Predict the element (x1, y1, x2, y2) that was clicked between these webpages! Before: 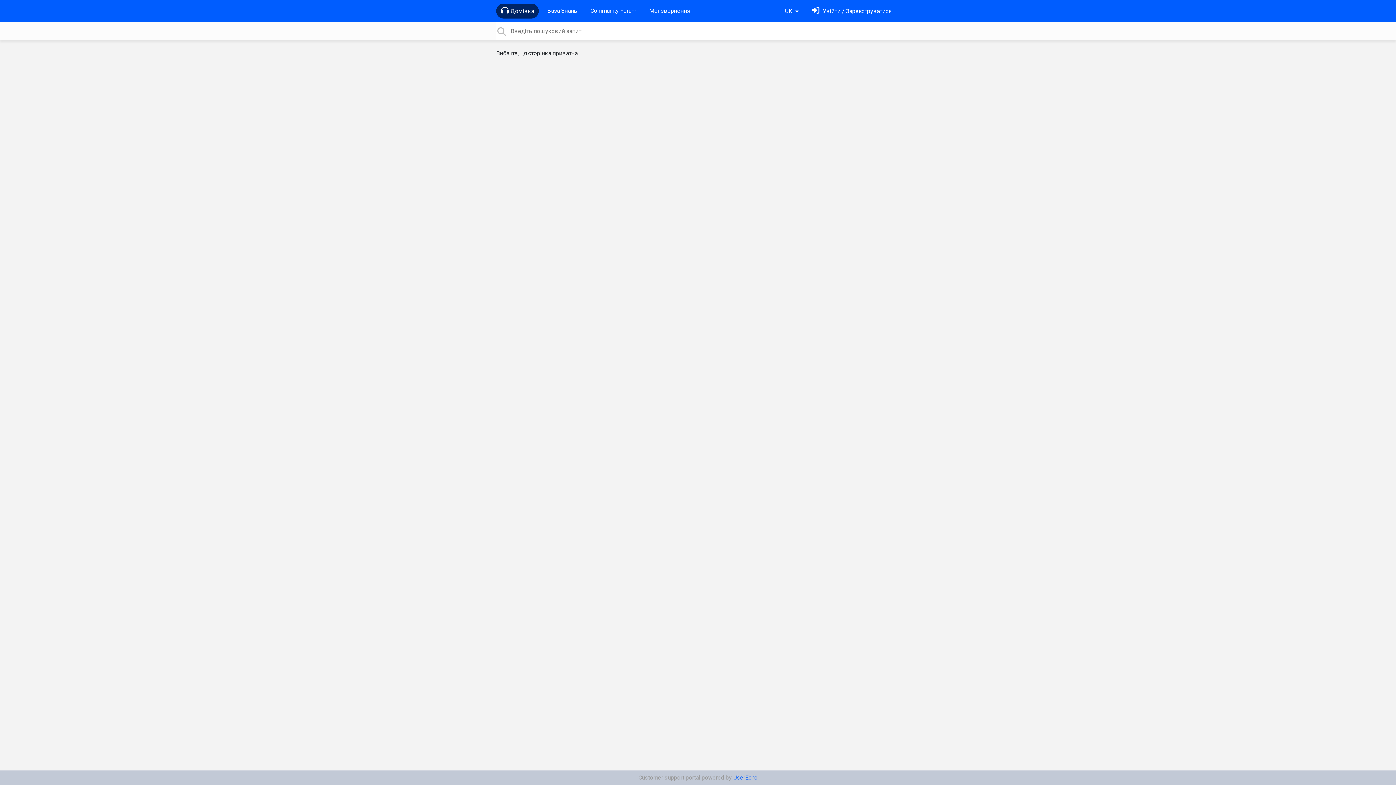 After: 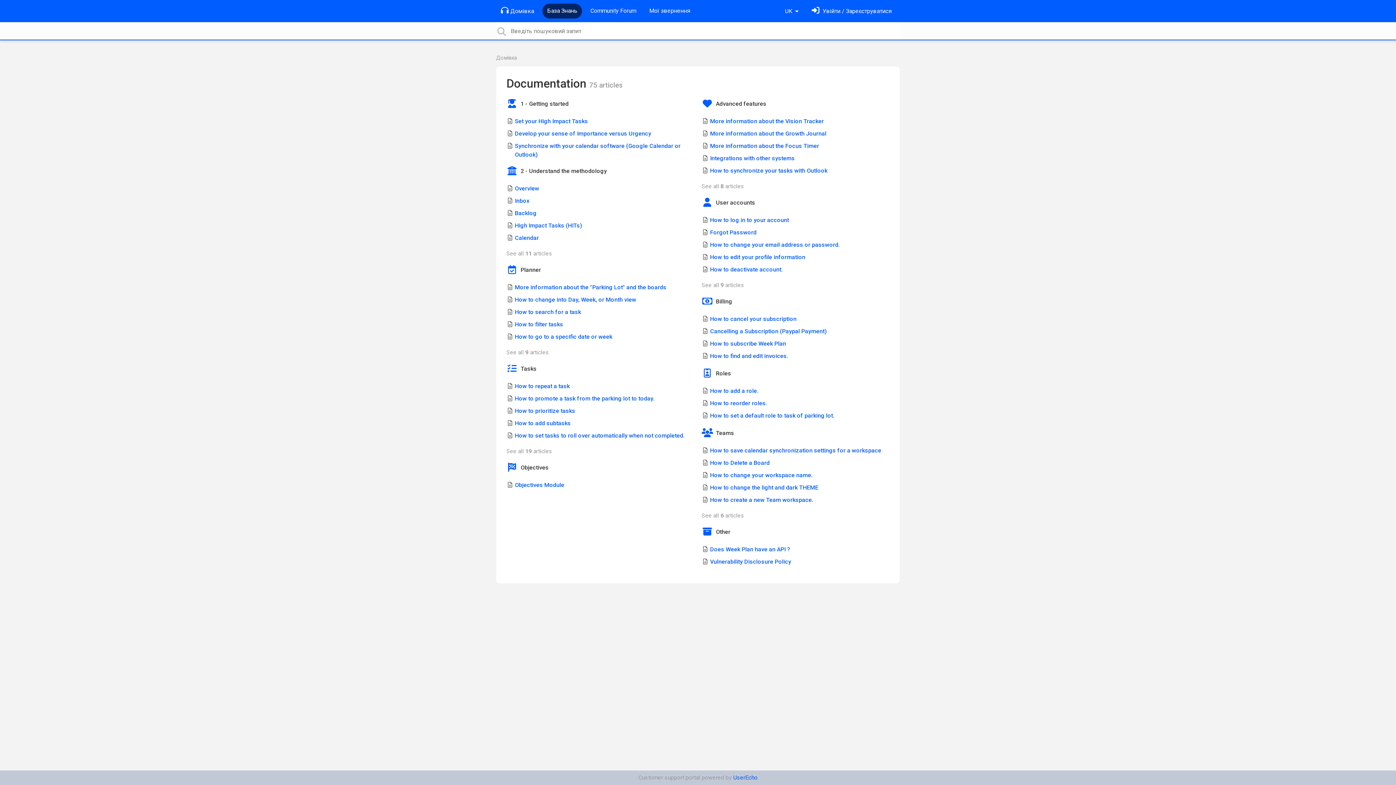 Action: bbox: (544, 3, 580, 18) label: База Знань